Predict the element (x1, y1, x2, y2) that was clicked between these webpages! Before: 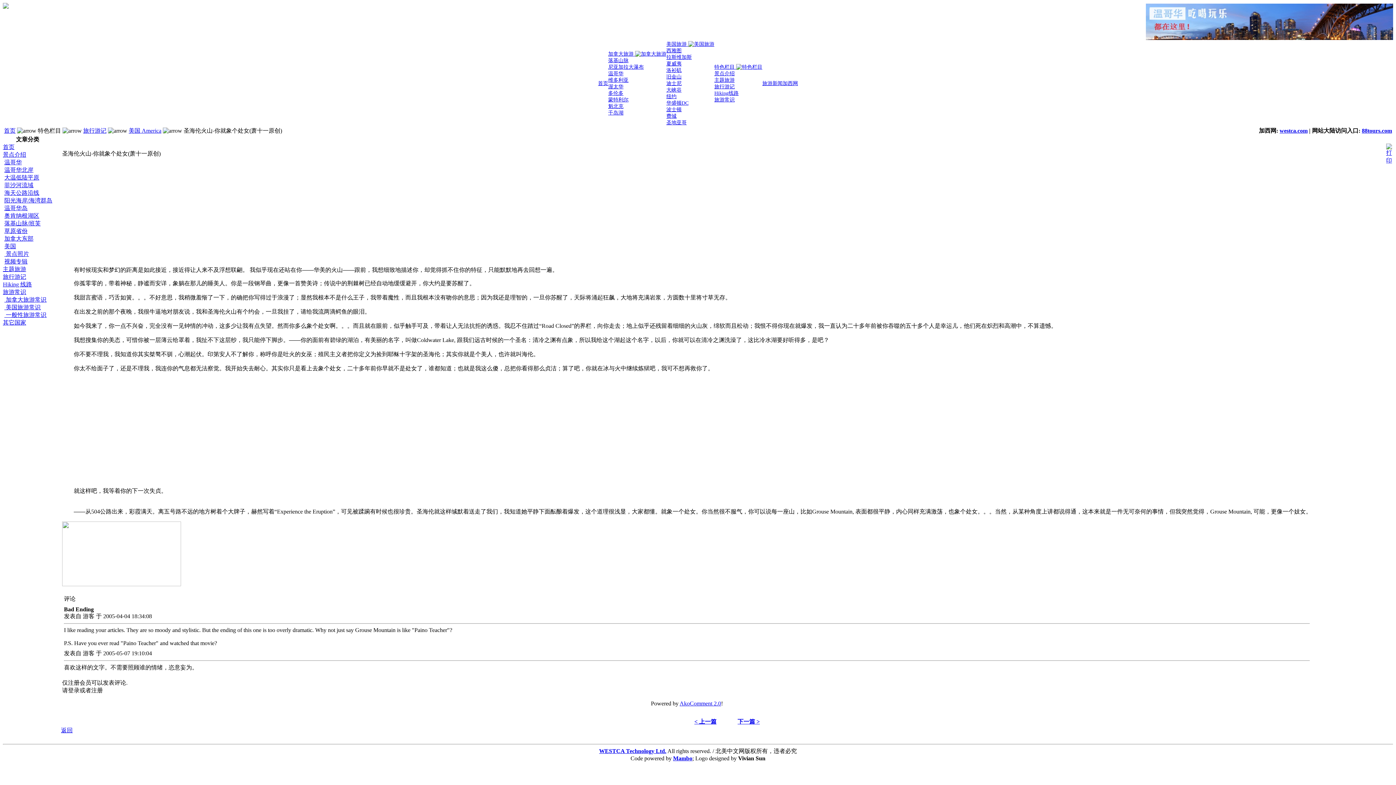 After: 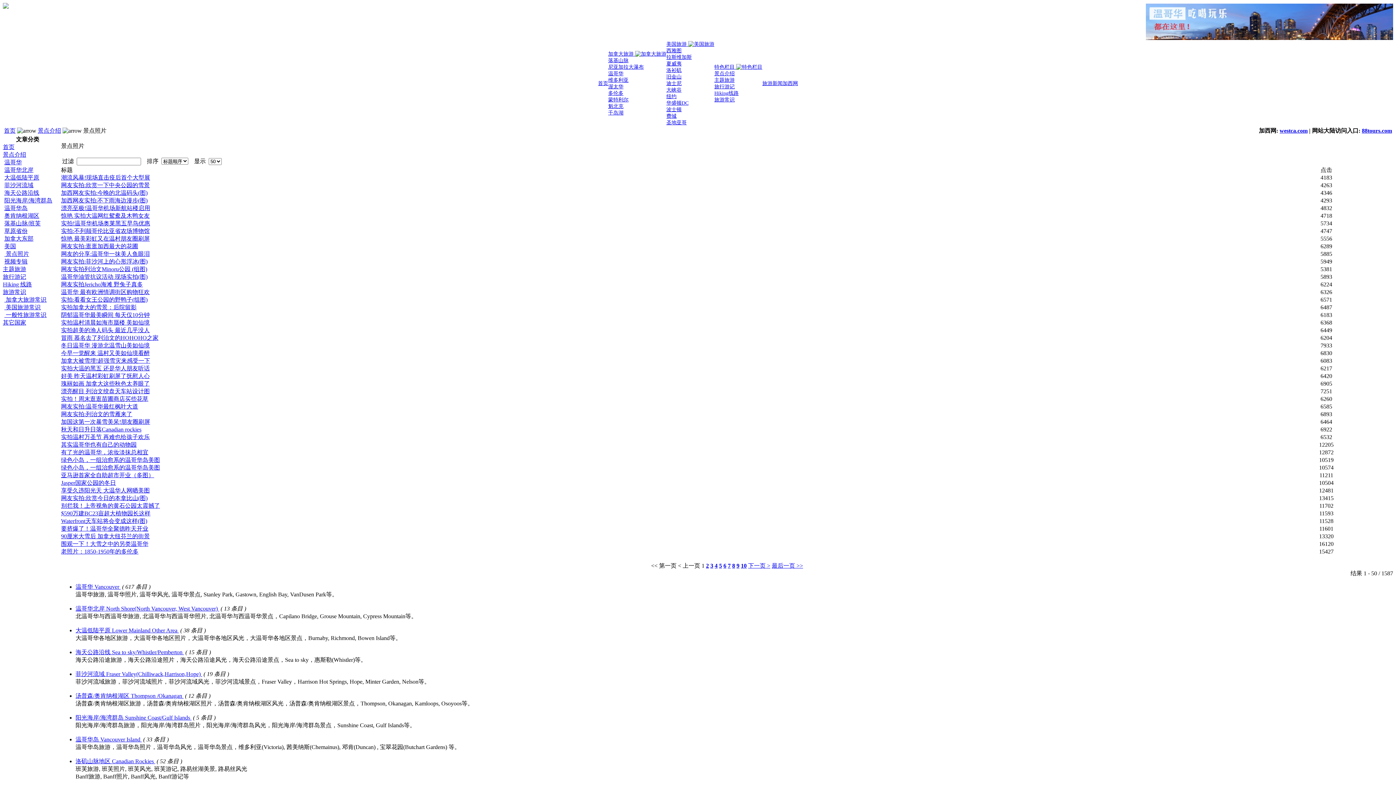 Action: label:  景点照片 bbox: (4, 250, 29, 257)